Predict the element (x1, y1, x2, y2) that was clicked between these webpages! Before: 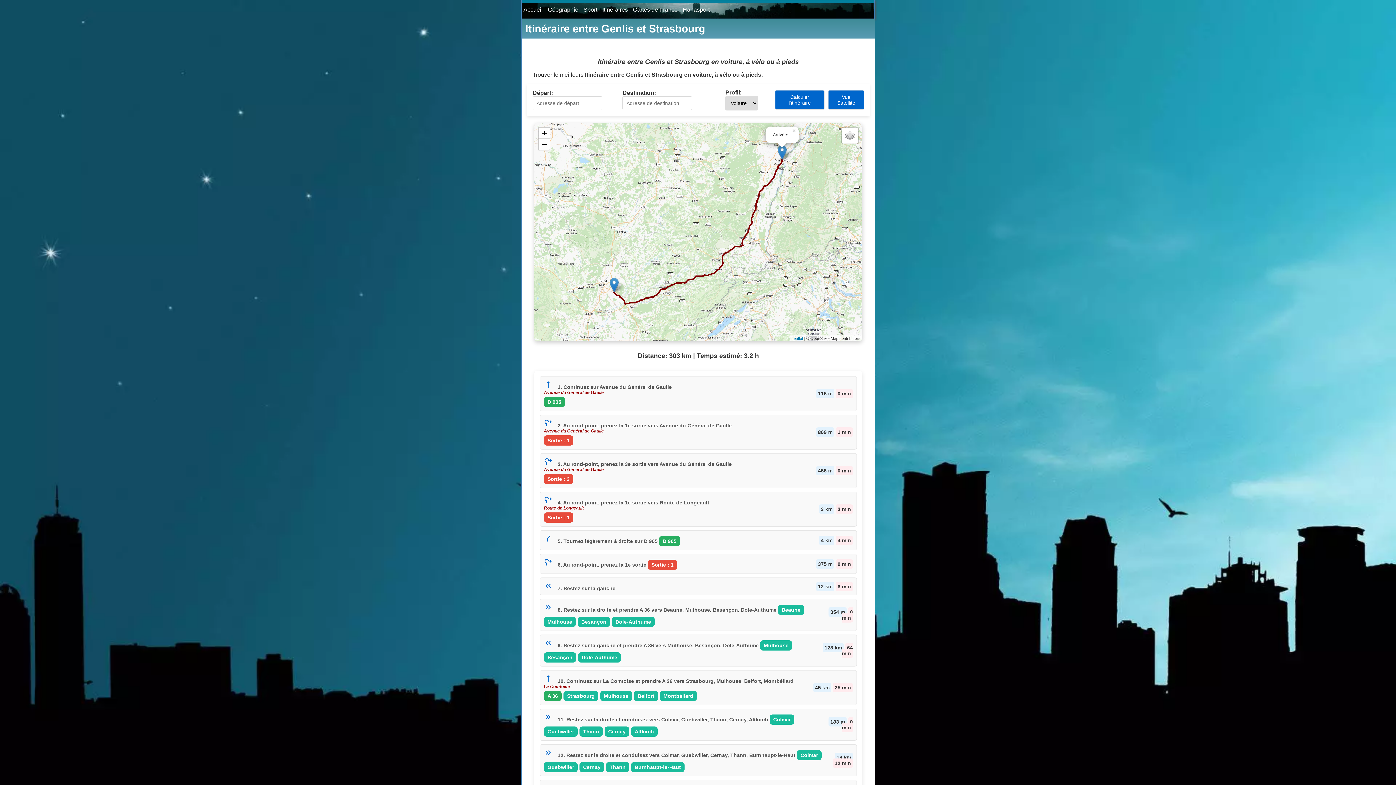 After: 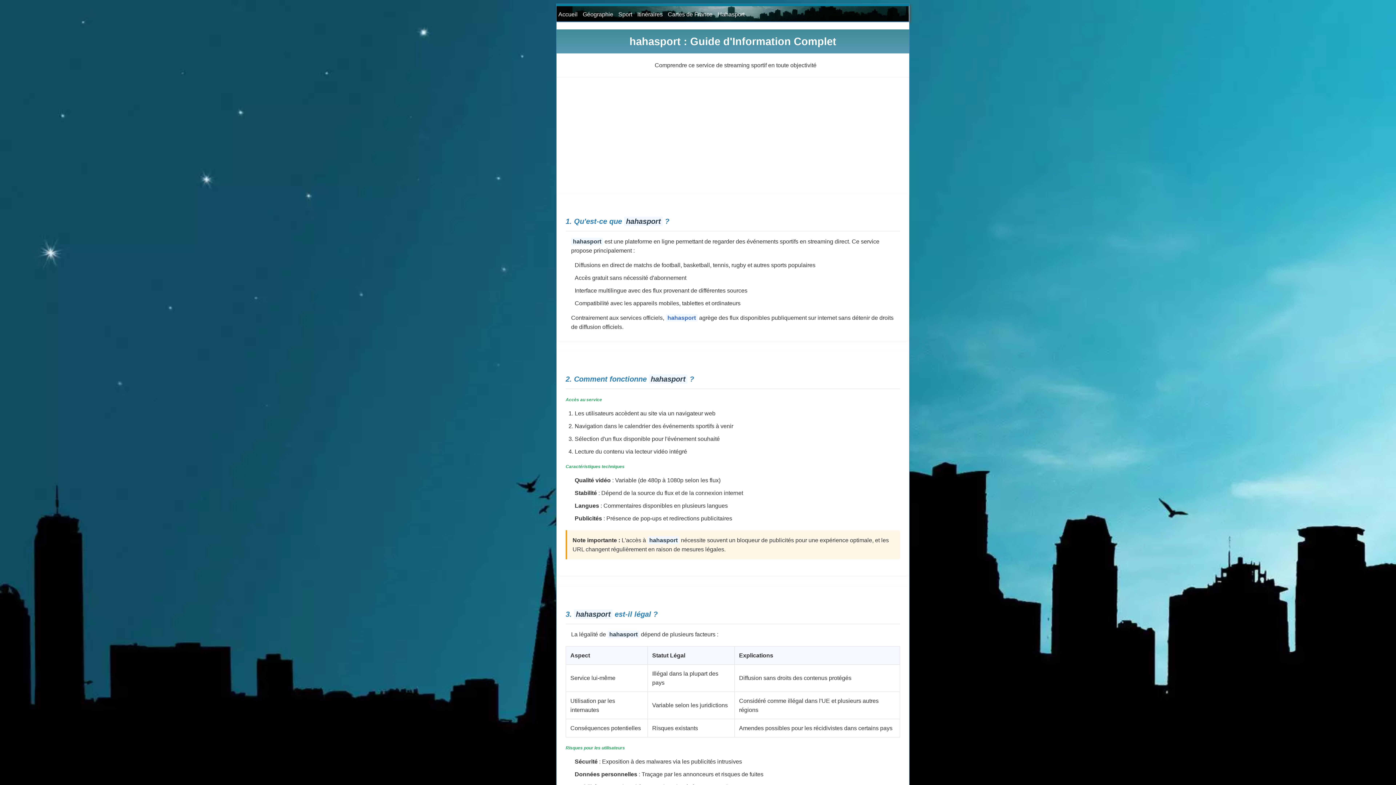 Action: label: Hahasport bbox: (681, 4, 711, 14)